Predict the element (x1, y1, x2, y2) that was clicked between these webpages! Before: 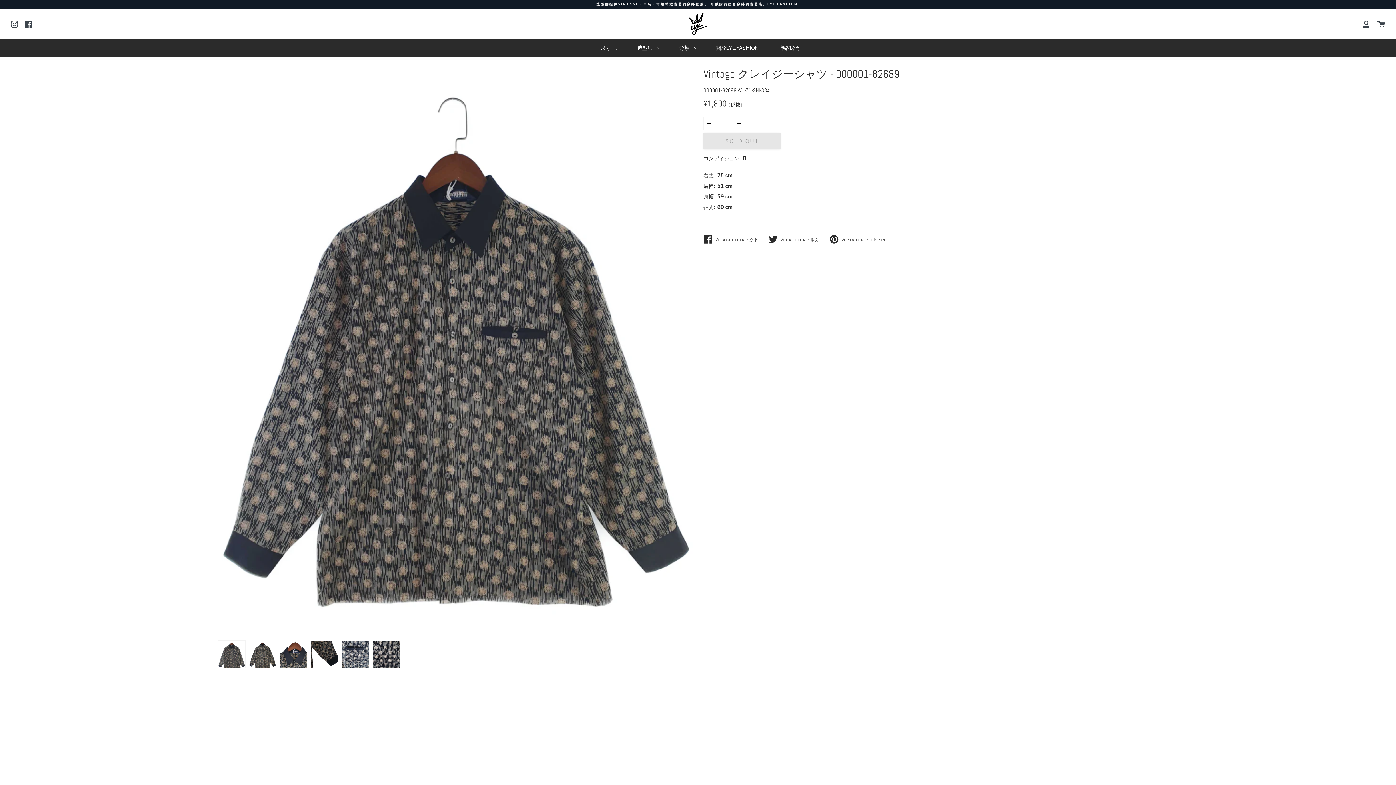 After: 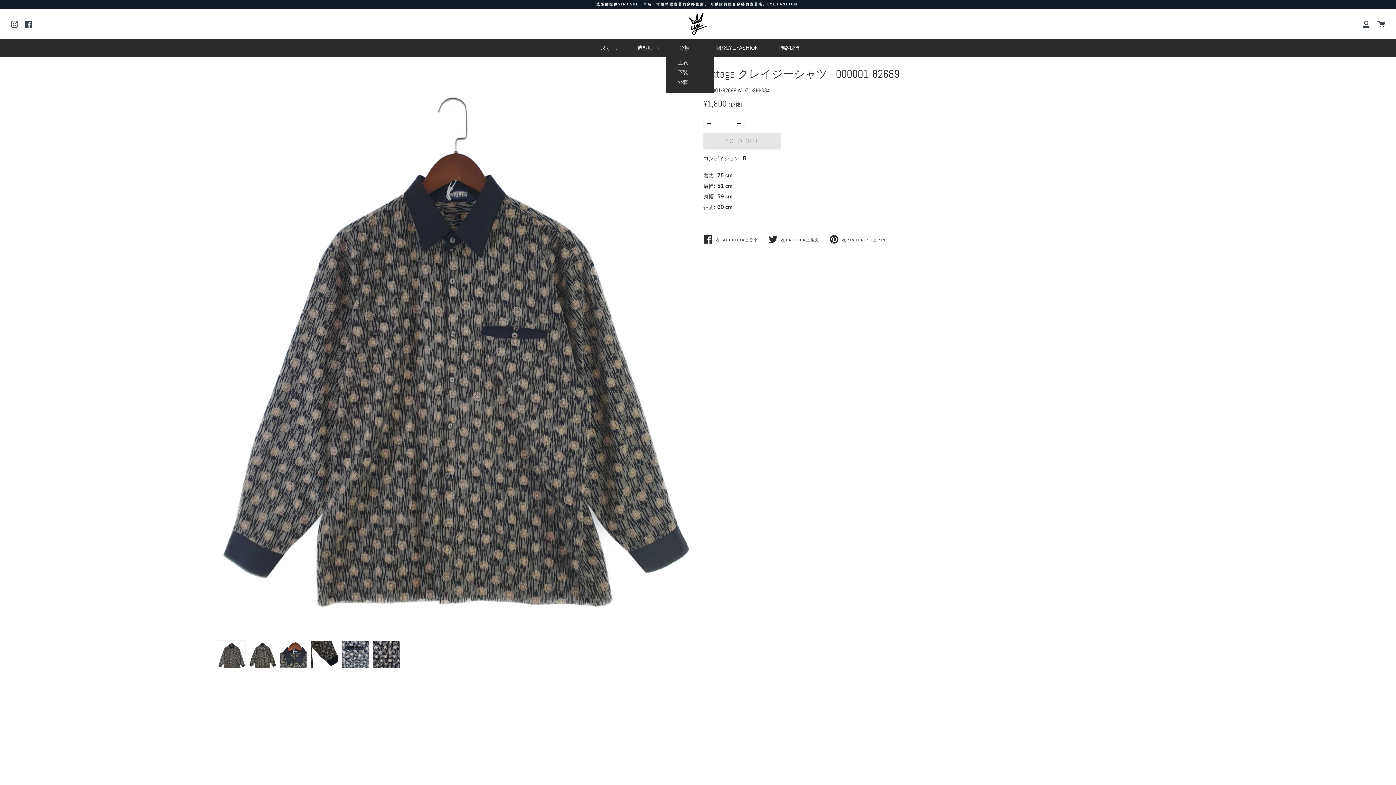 Action: label: 分類  bbox: (677, 39, 697, 56)